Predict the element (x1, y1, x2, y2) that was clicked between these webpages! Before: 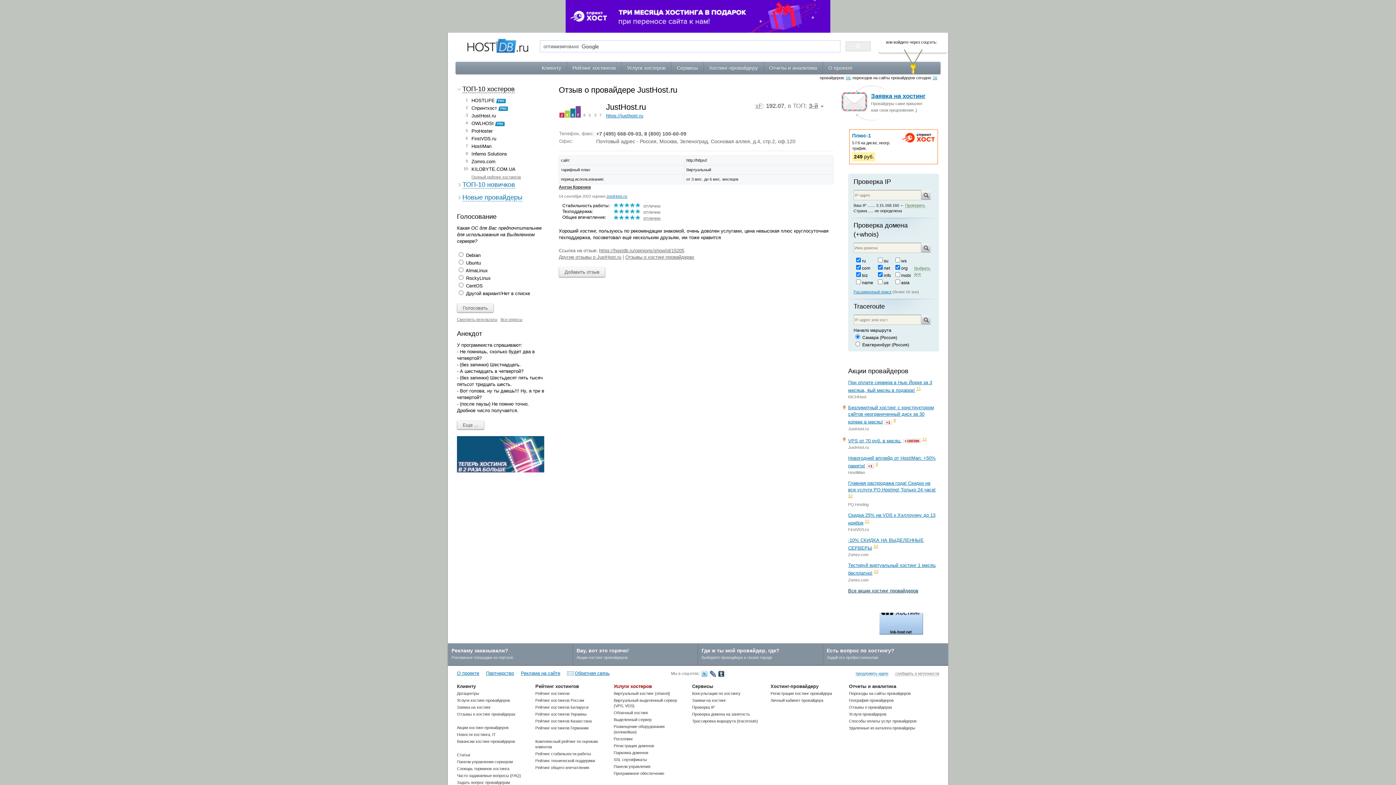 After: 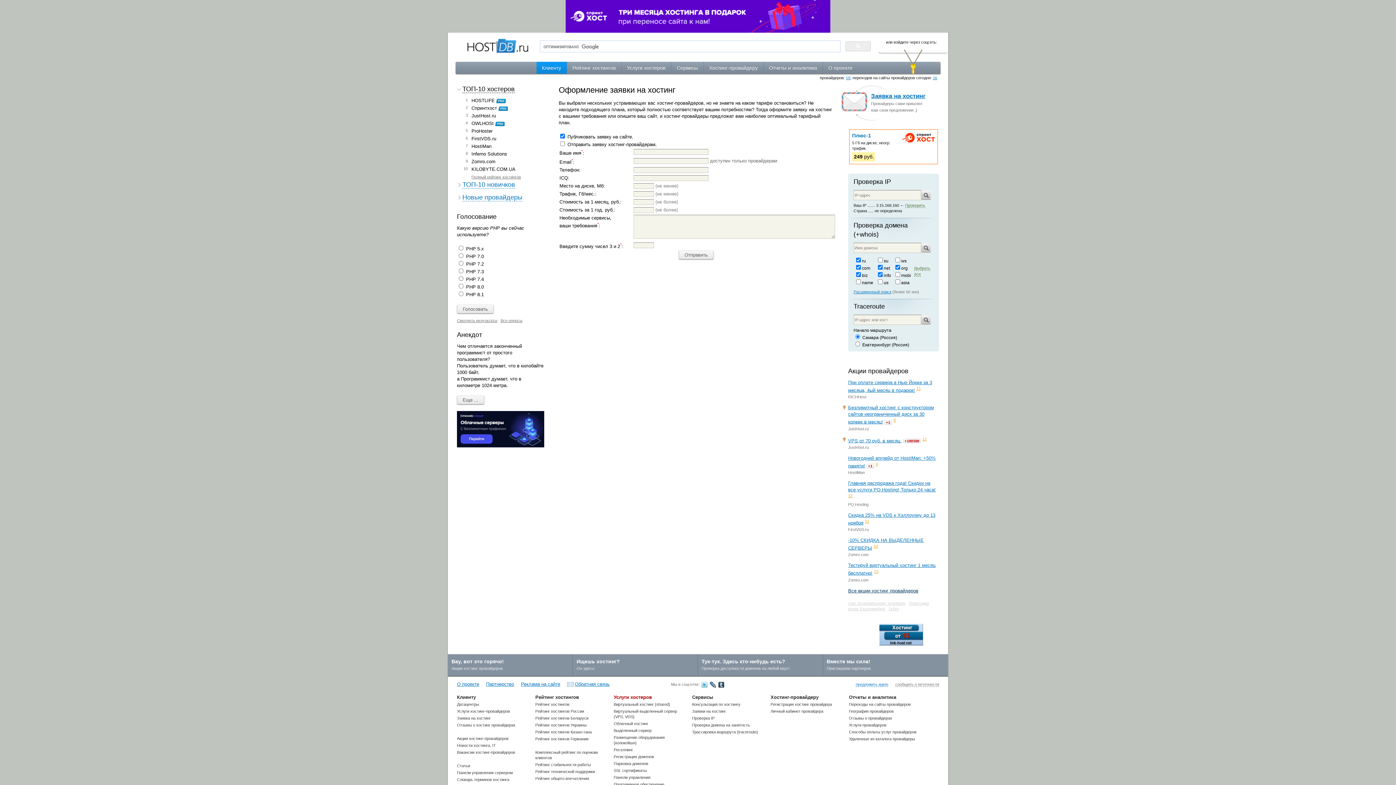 Action: label: Заявка на хостинг bbox: (871, 92, 925, 99)